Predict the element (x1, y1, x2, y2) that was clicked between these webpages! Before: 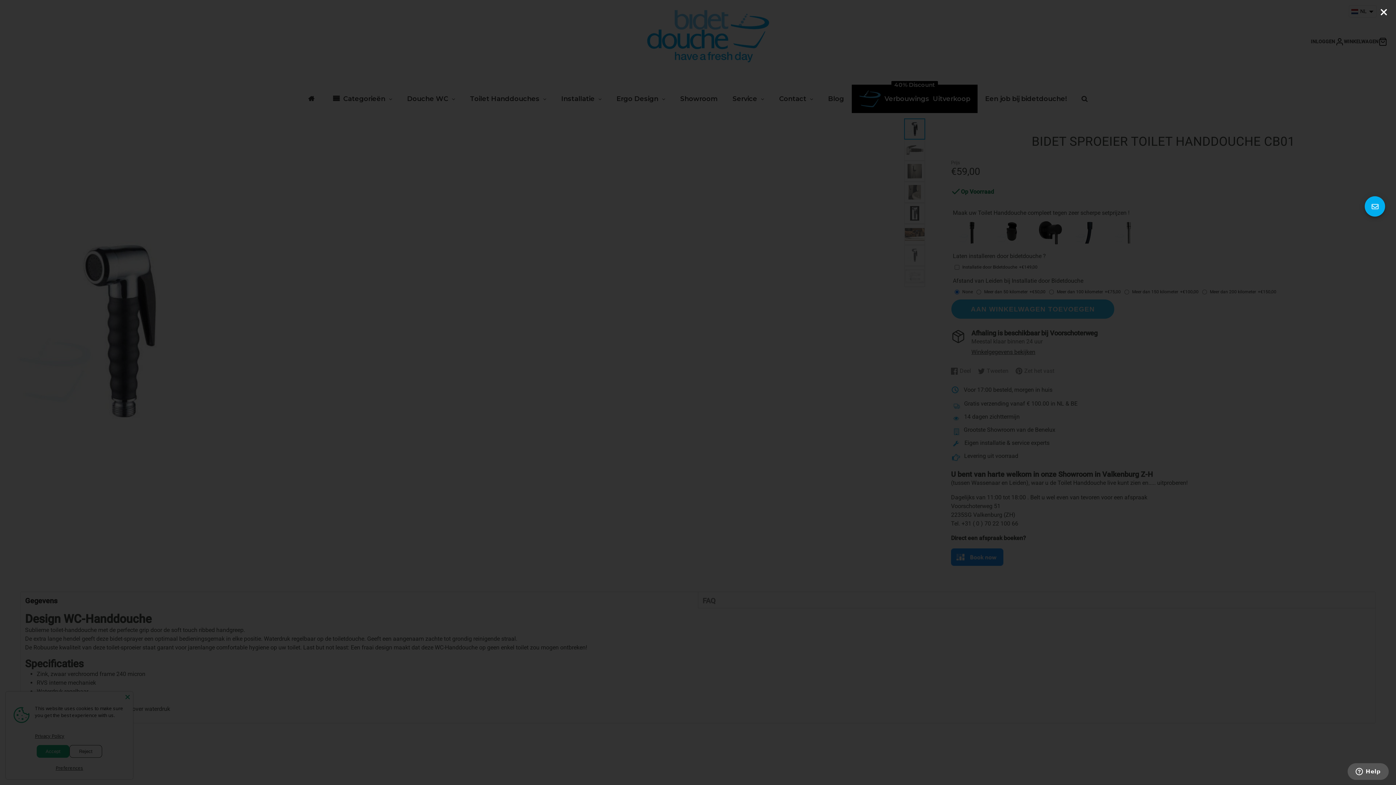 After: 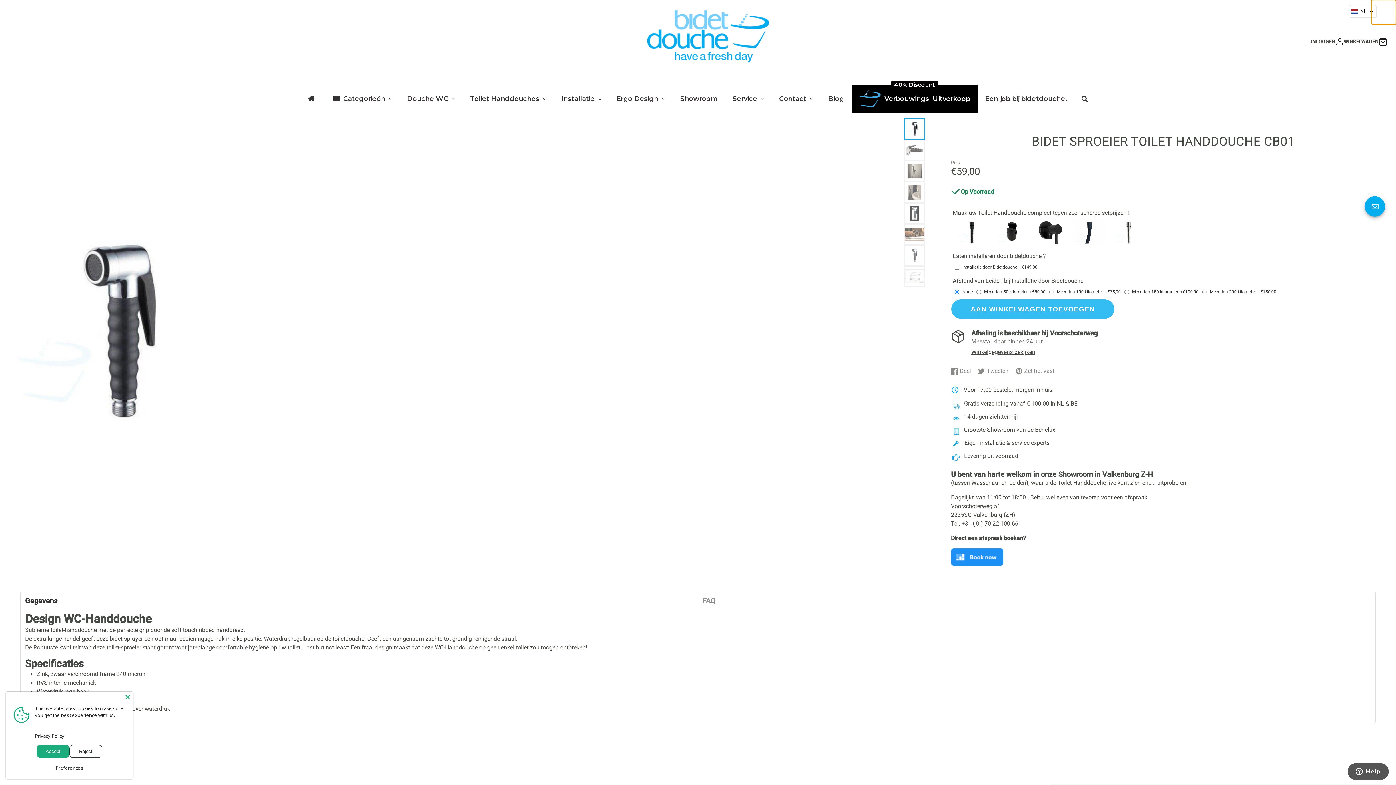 Action: bbox: (1371, 0, 1396, 24)